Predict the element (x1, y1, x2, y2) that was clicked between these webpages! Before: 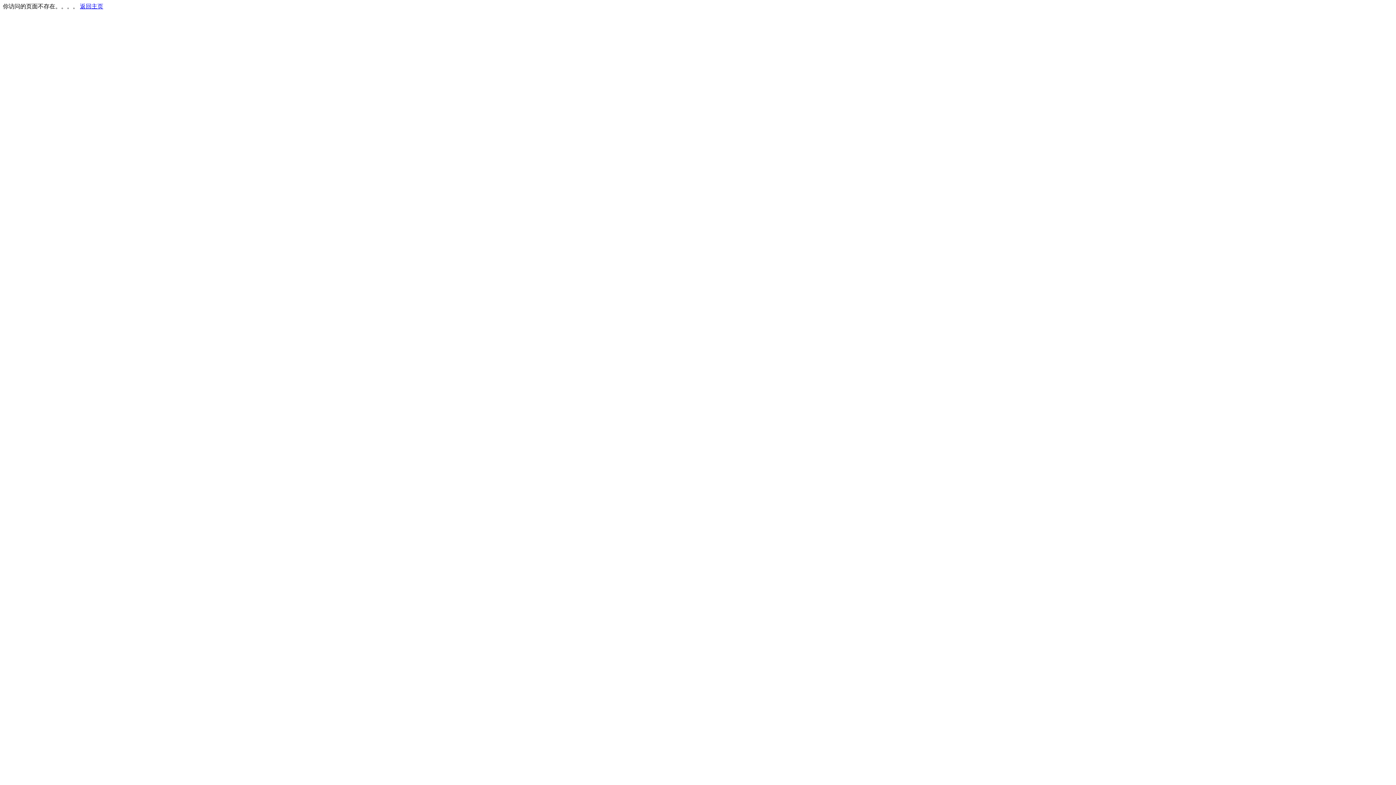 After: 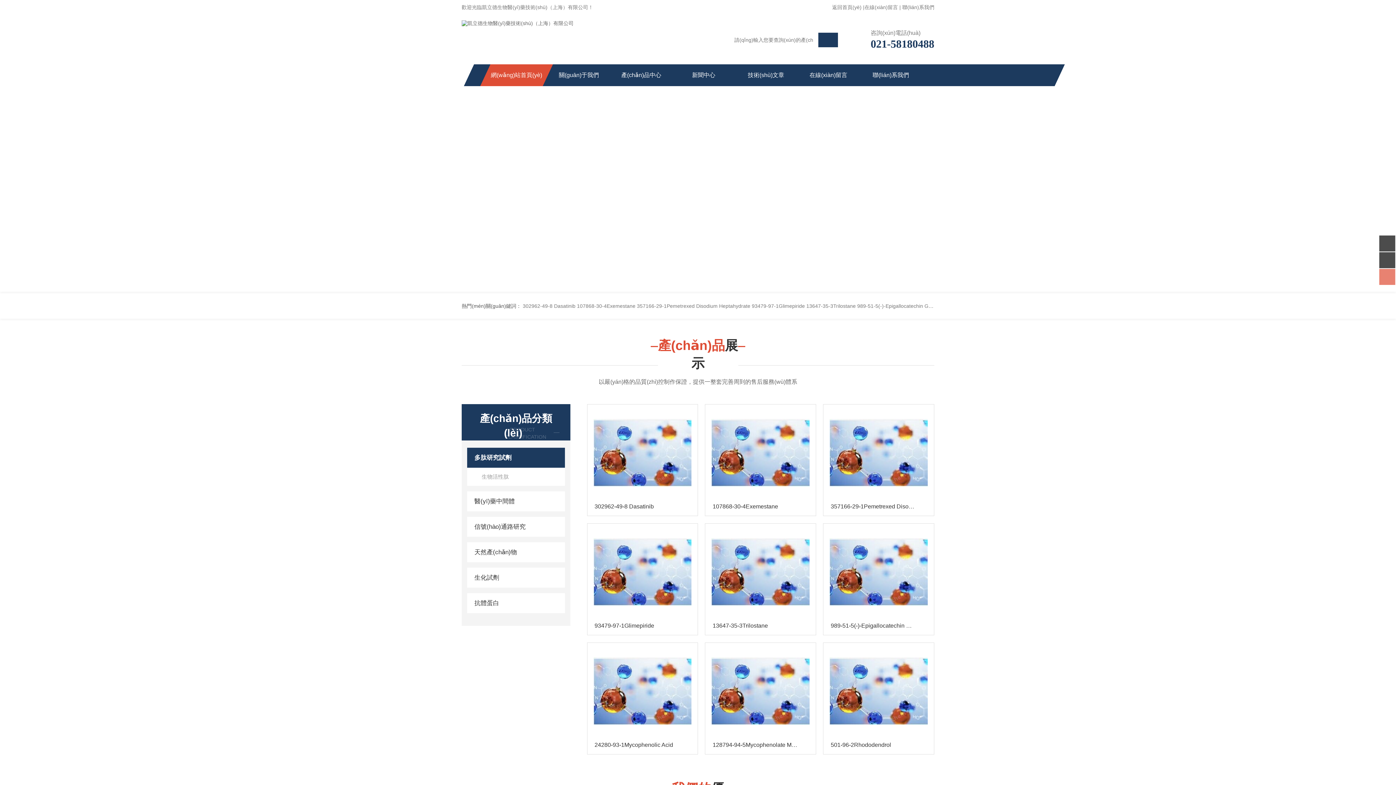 Action: label: 返回主页 bbox: (80, 3, 103, 9)